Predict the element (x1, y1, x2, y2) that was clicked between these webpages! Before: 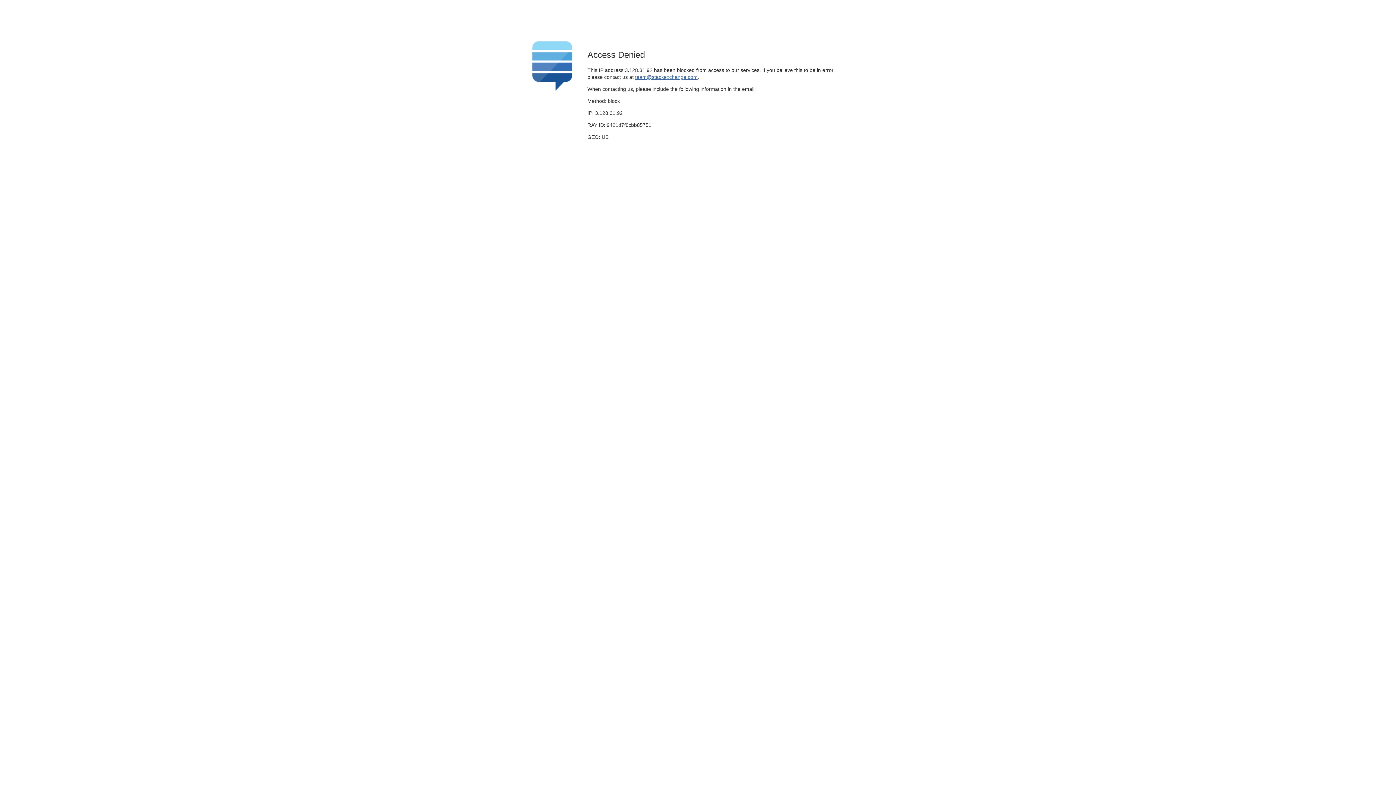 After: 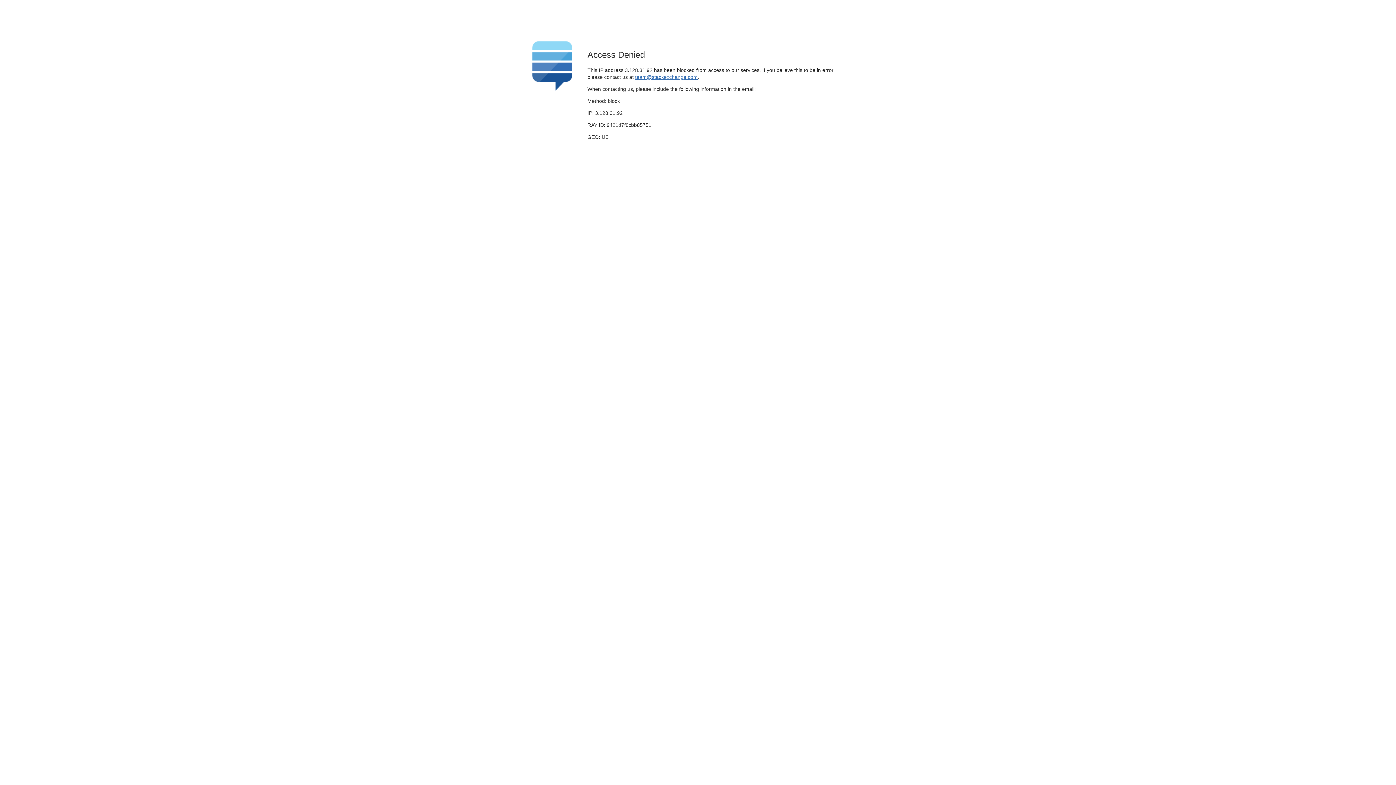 Action: label: team@stackexchange.com bbox: (635, 74, 697, 79)